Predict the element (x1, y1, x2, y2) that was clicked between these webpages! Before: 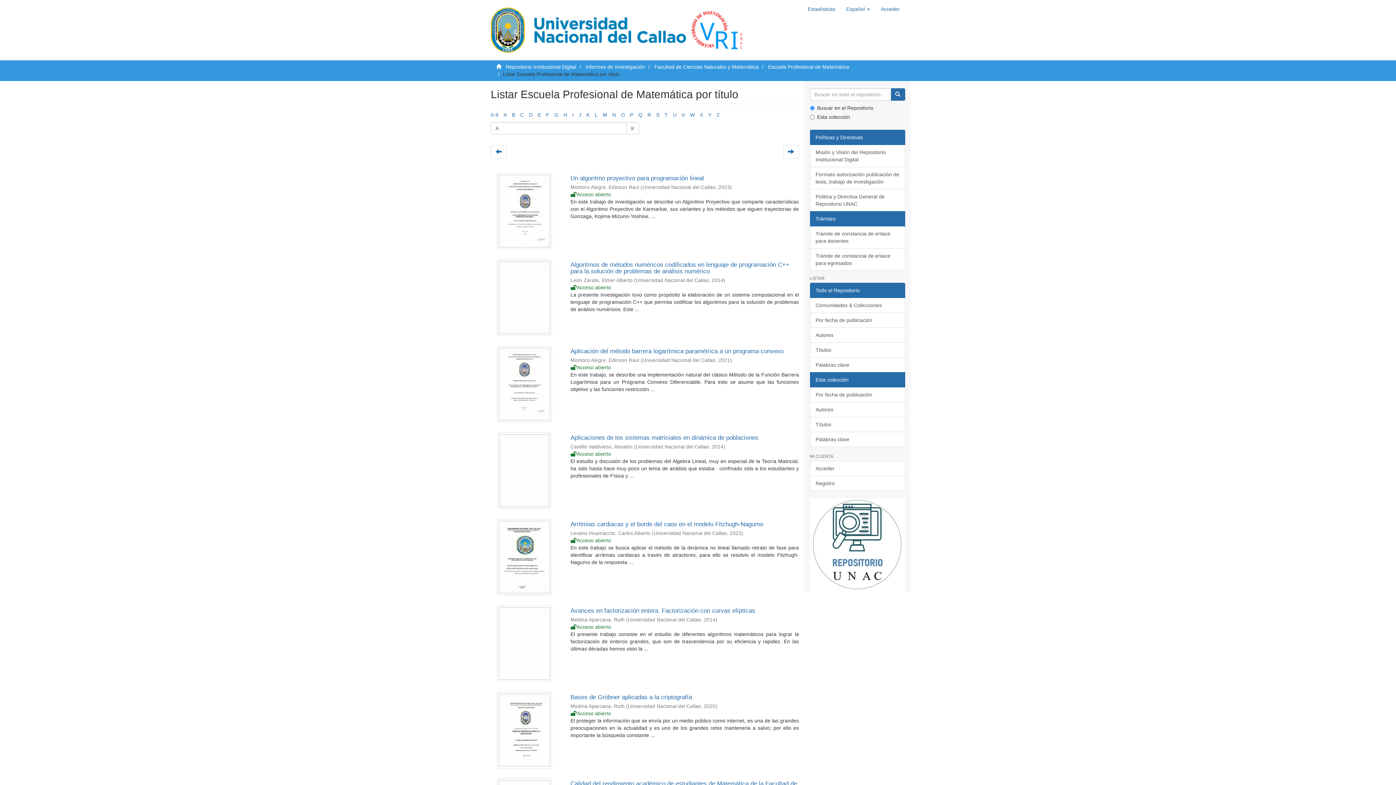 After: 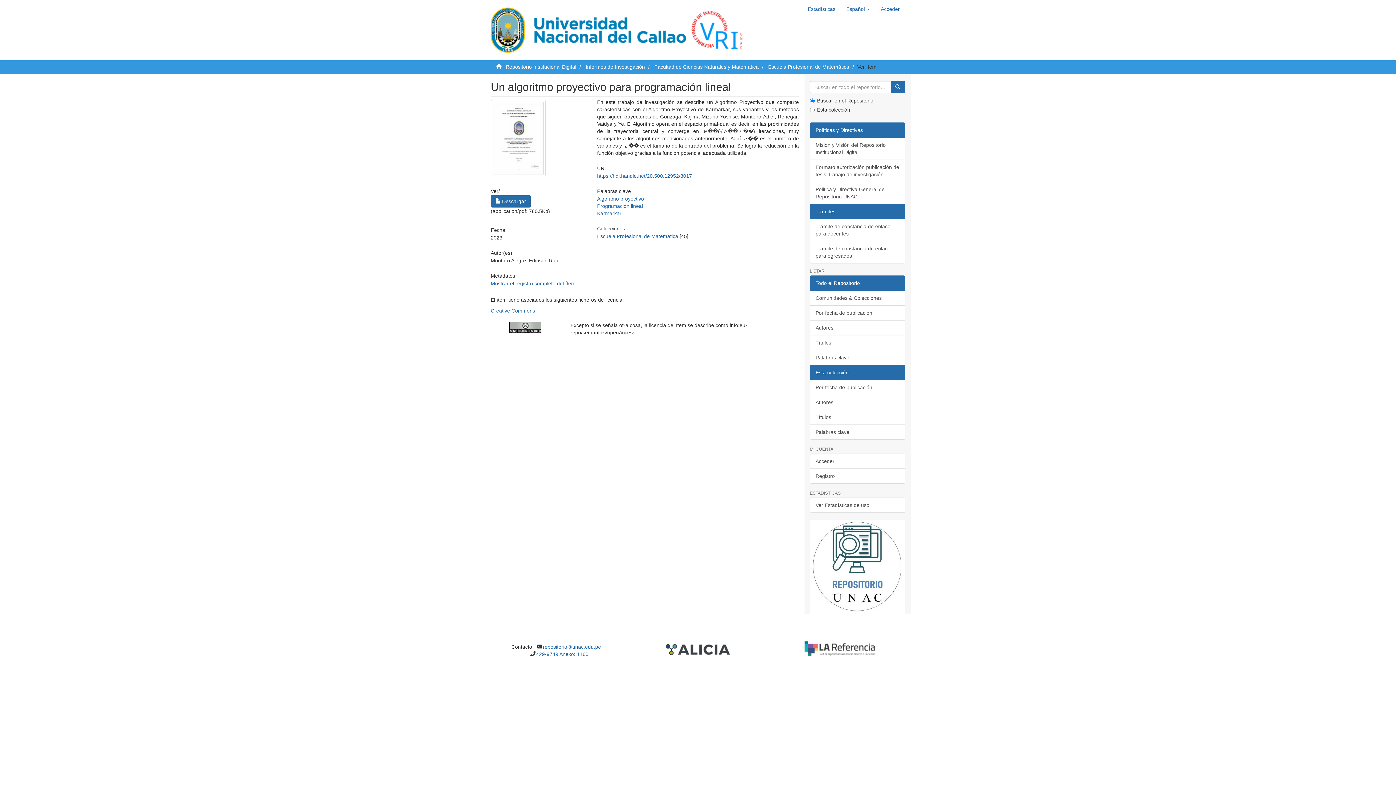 Action: label: Un algoritmo proyectivo para programación lineal bbox: (570, 174, 704, 181)